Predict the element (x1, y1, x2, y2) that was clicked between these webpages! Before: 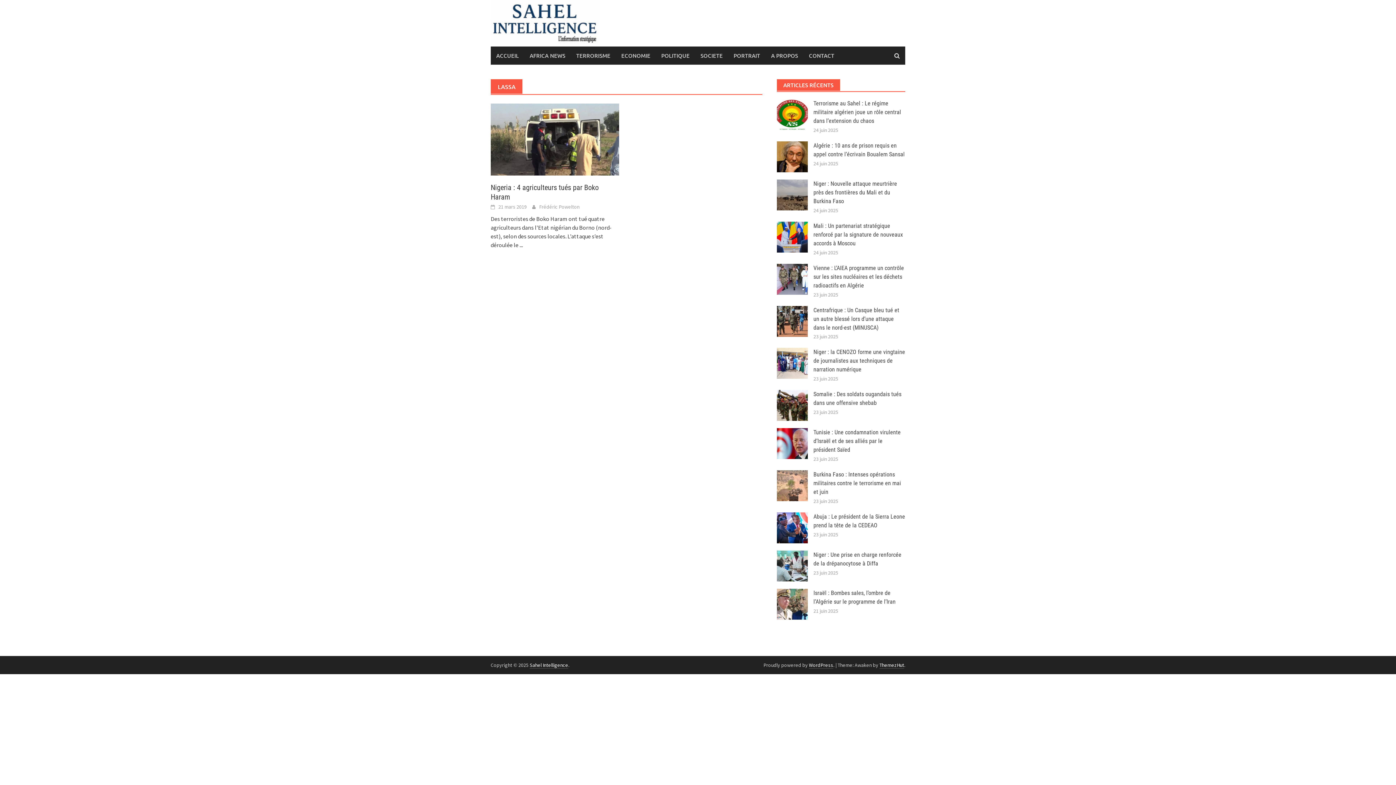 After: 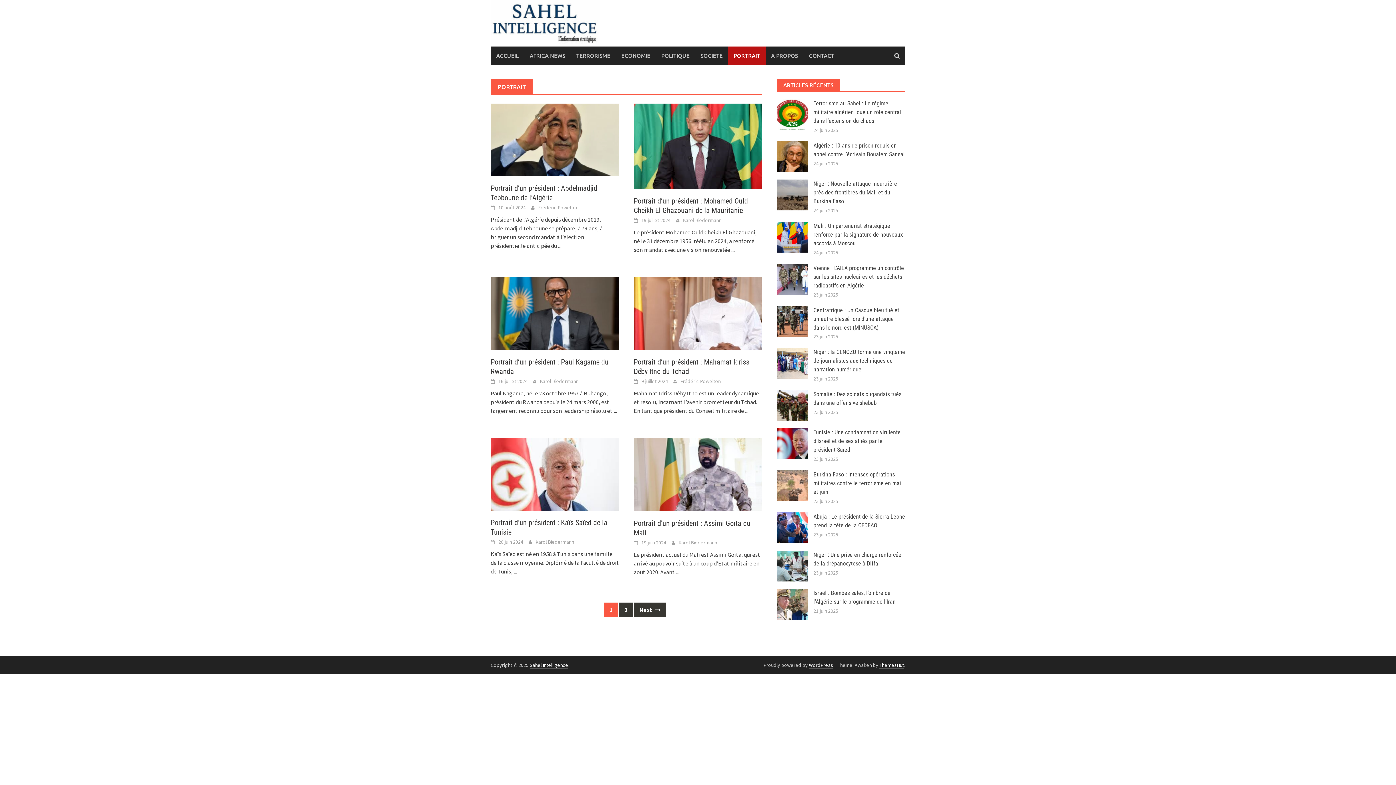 Action: label: PORTRAIT bbox: (728, 46, 765, 64)